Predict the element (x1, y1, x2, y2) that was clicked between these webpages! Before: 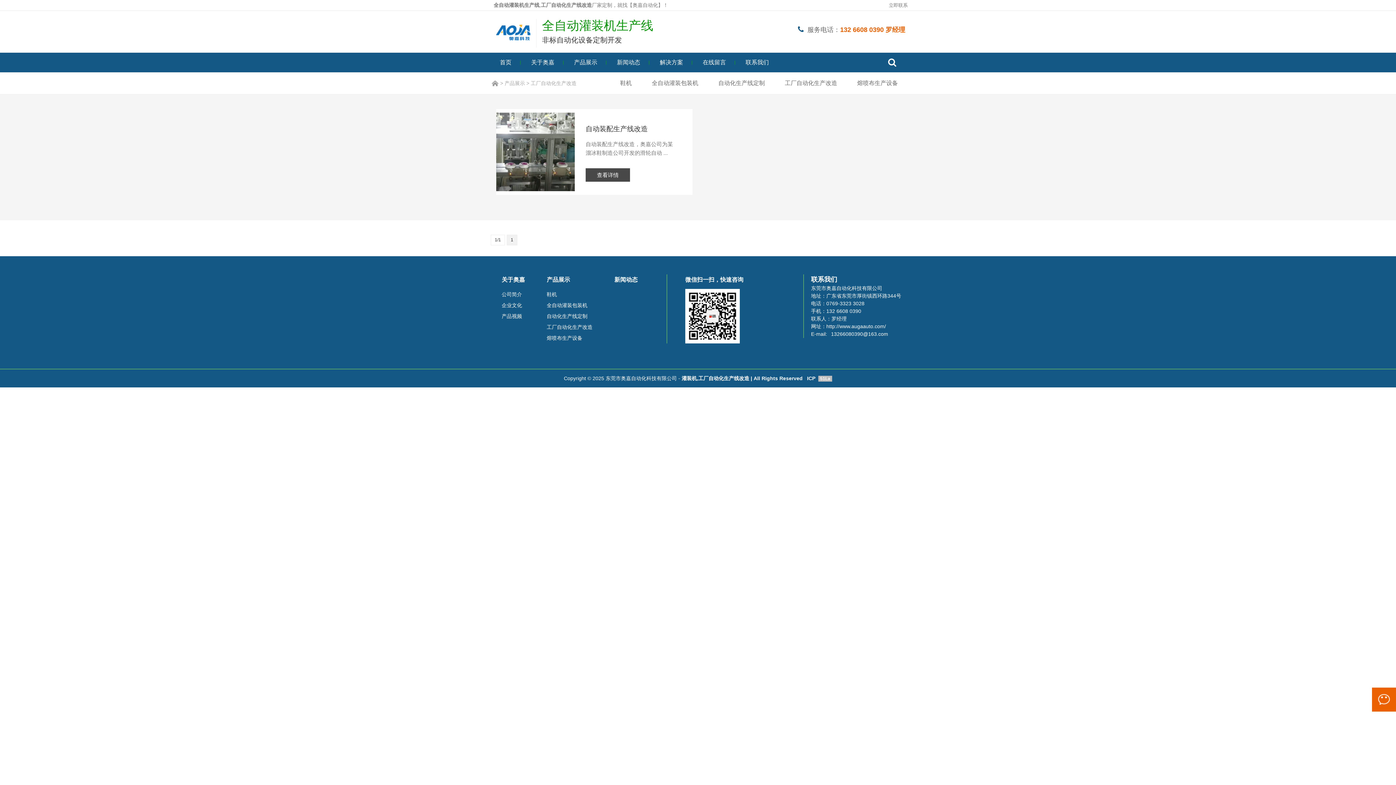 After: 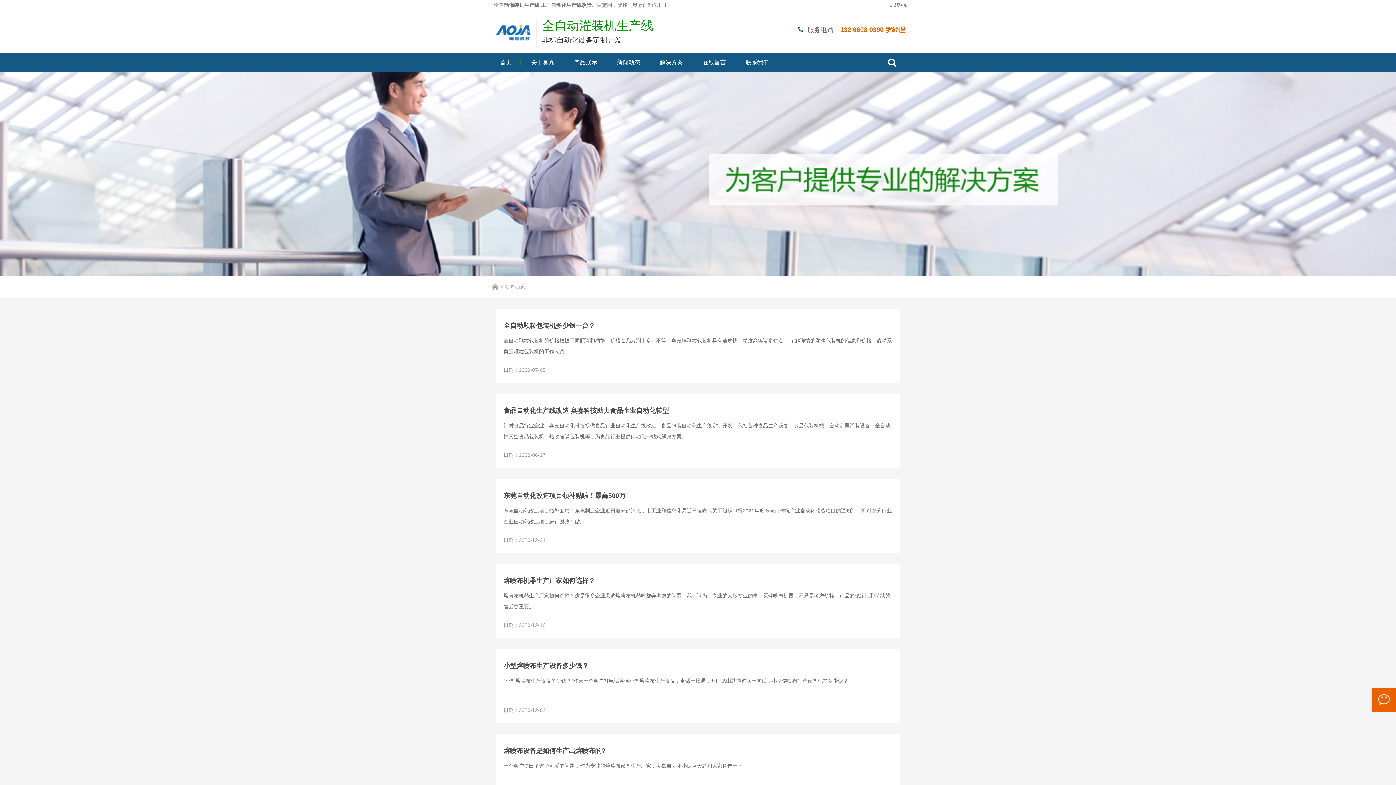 Action: bbox: (608, 52, 649, 72) label: 新闻动态